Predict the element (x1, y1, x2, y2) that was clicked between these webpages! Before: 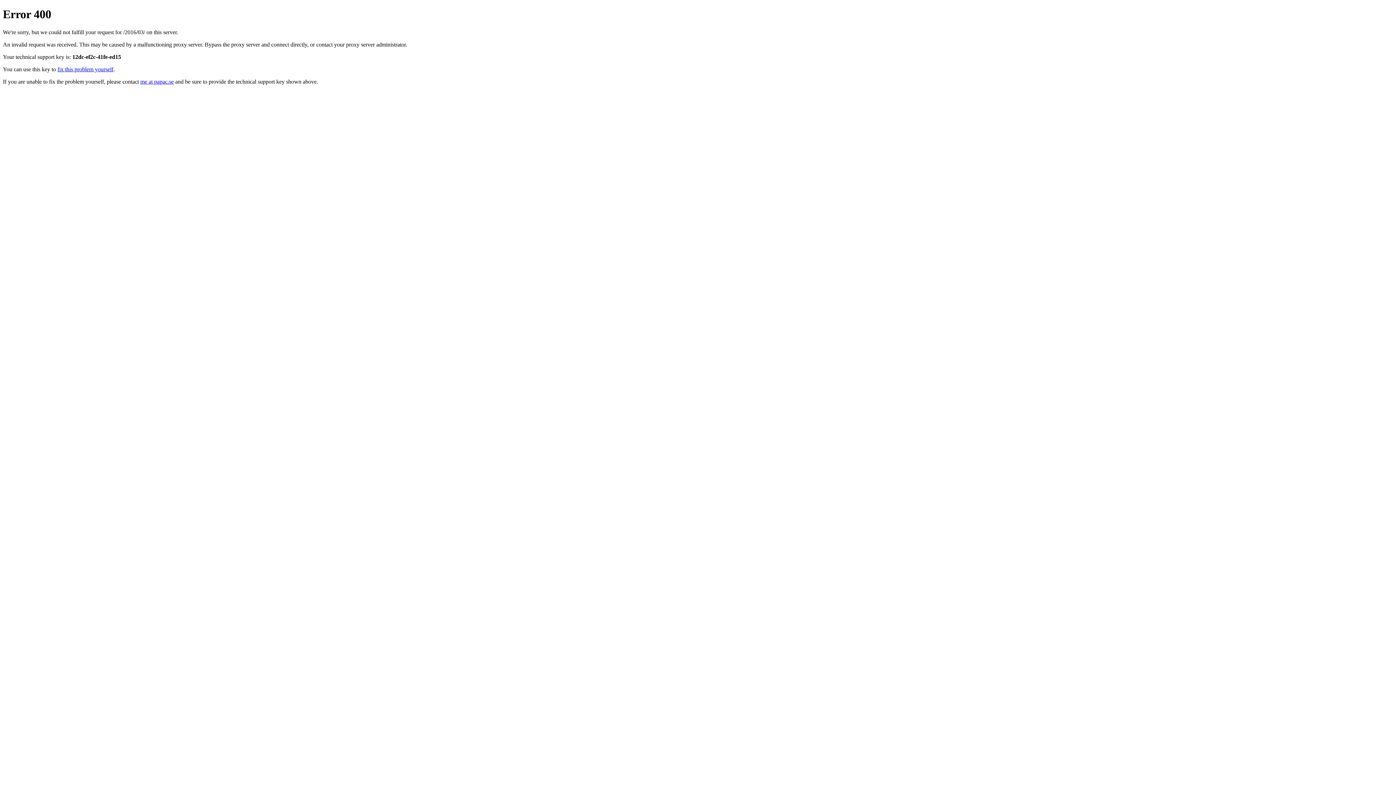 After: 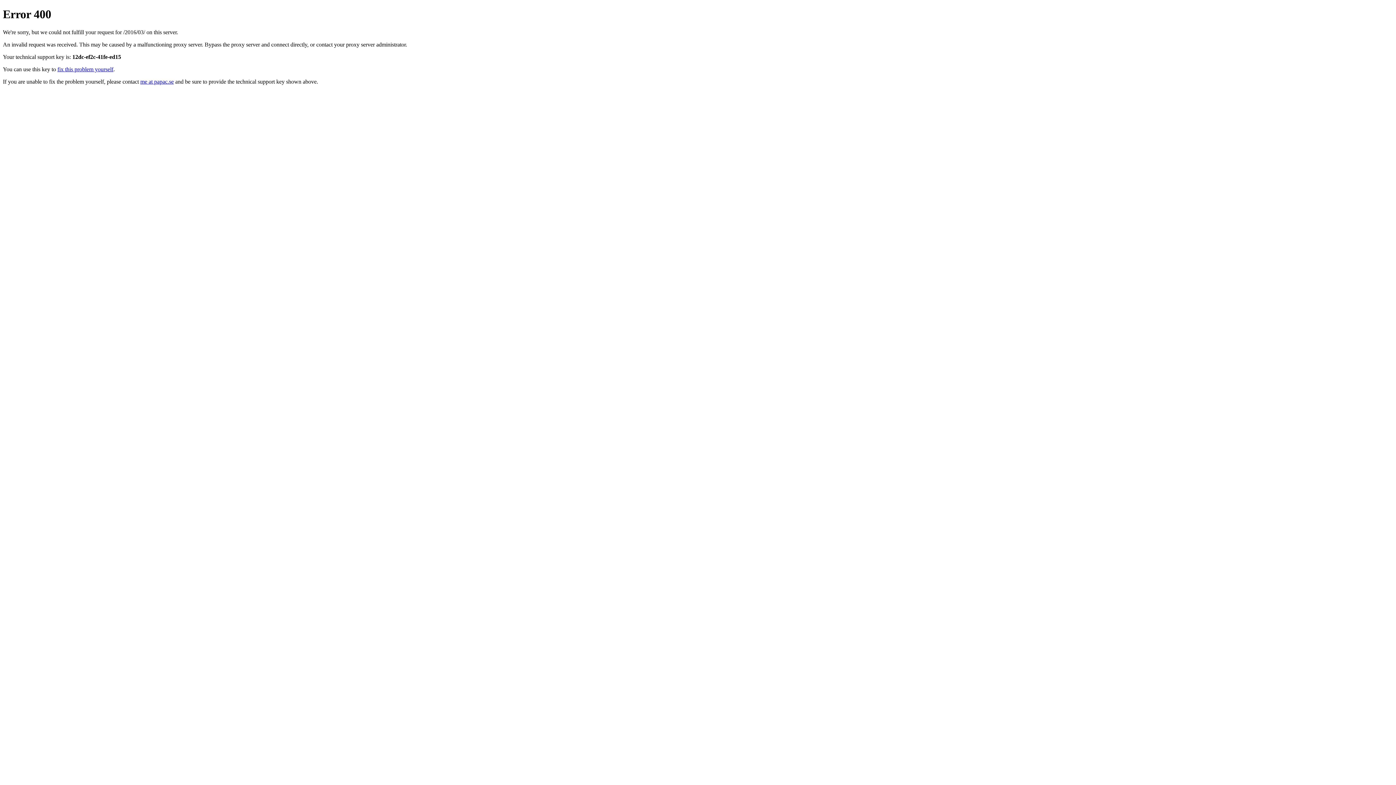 Action: bbox: (140, 78, 173, 84) label: me at papac.se